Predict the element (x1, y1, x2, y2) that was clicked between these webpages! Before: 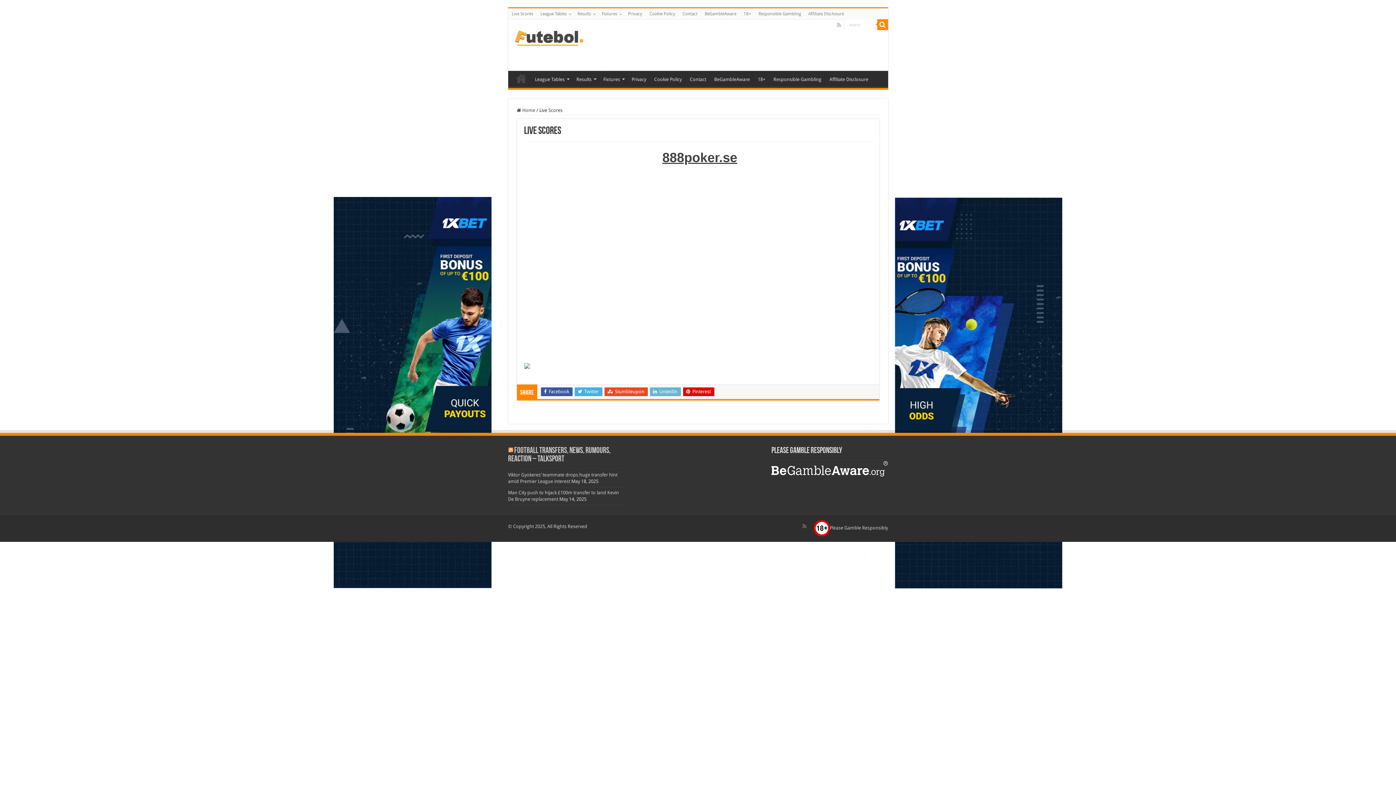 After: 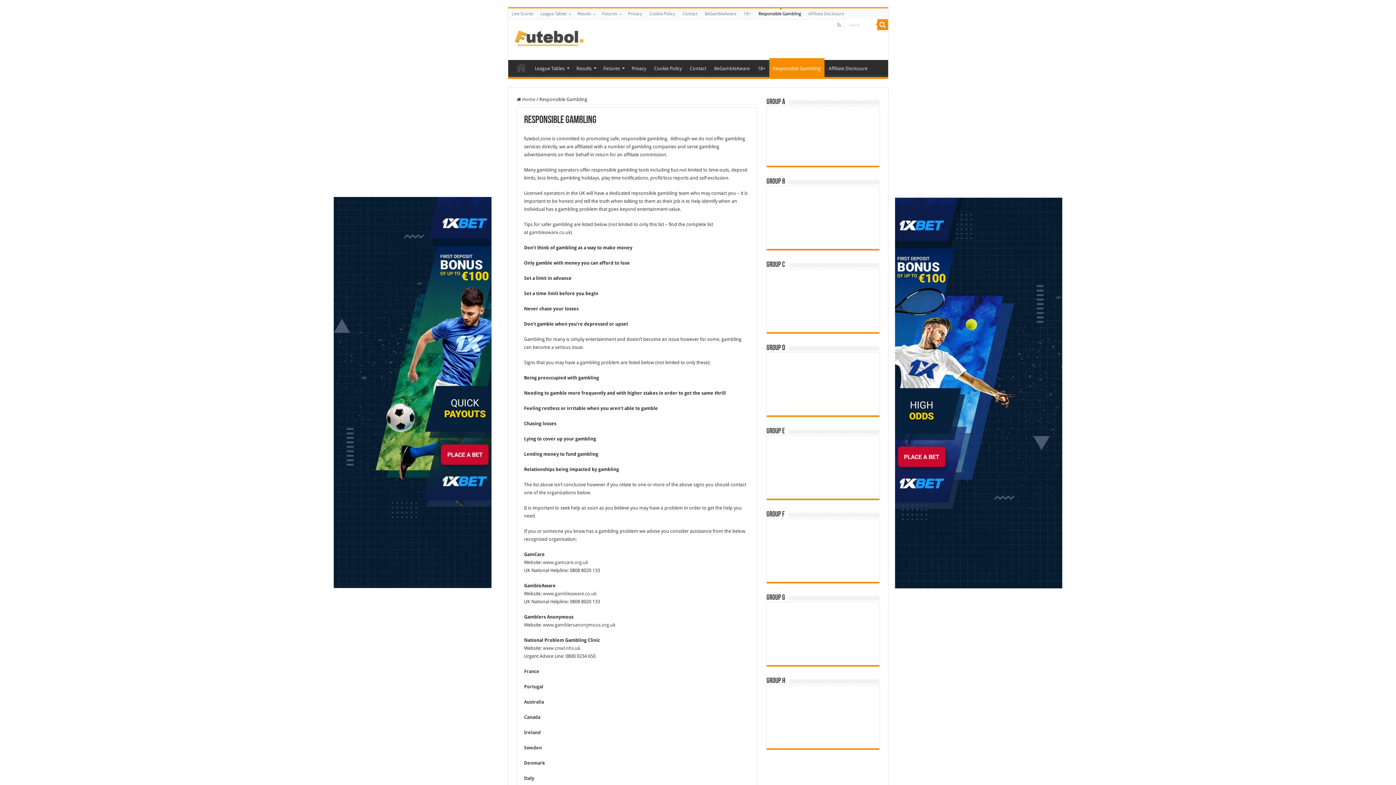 Action: label: Responsible Gambling bbox: (755, 8, 804, 19)